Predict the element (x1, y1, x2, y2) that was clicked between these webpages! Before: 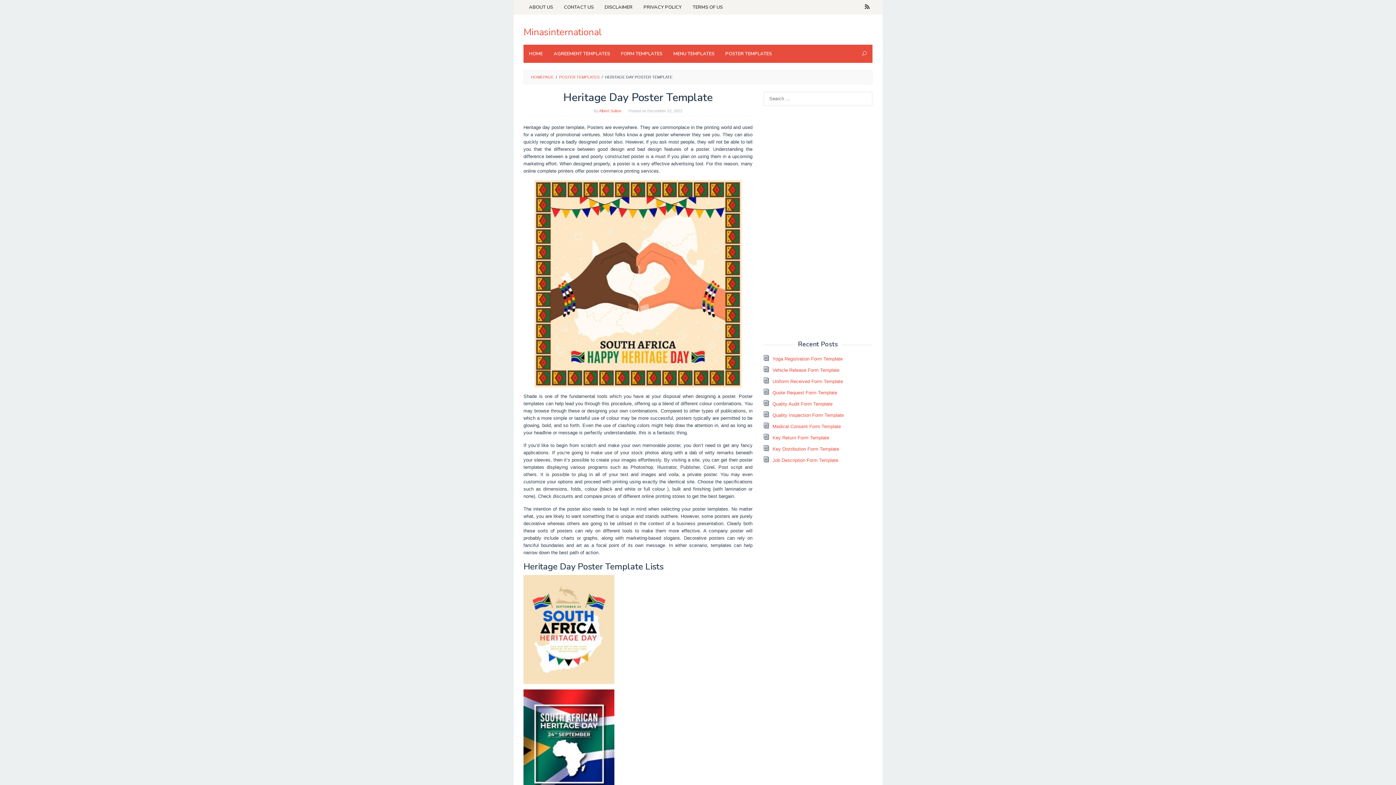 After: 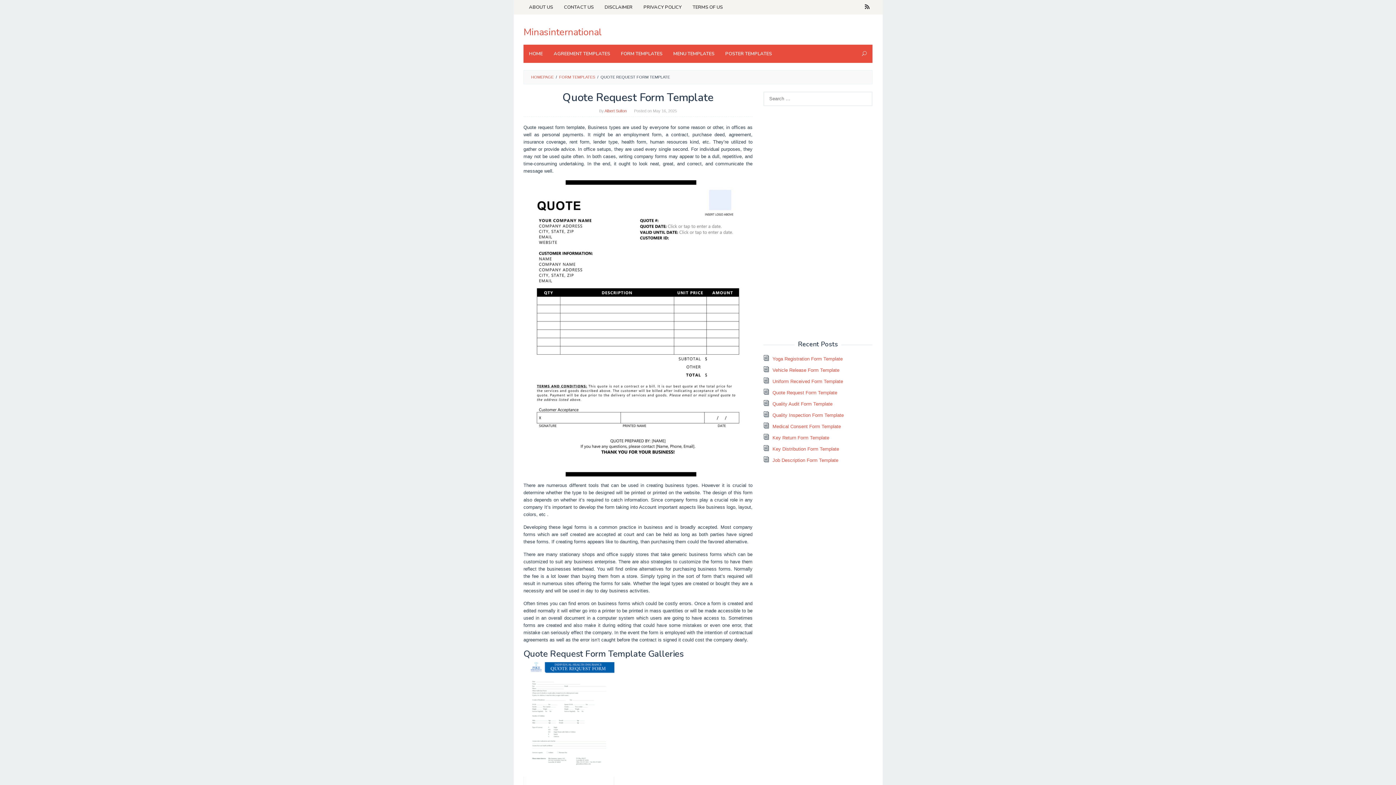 Action: bbox: (772, 390, 837, 395) label: Quote Request Form Template